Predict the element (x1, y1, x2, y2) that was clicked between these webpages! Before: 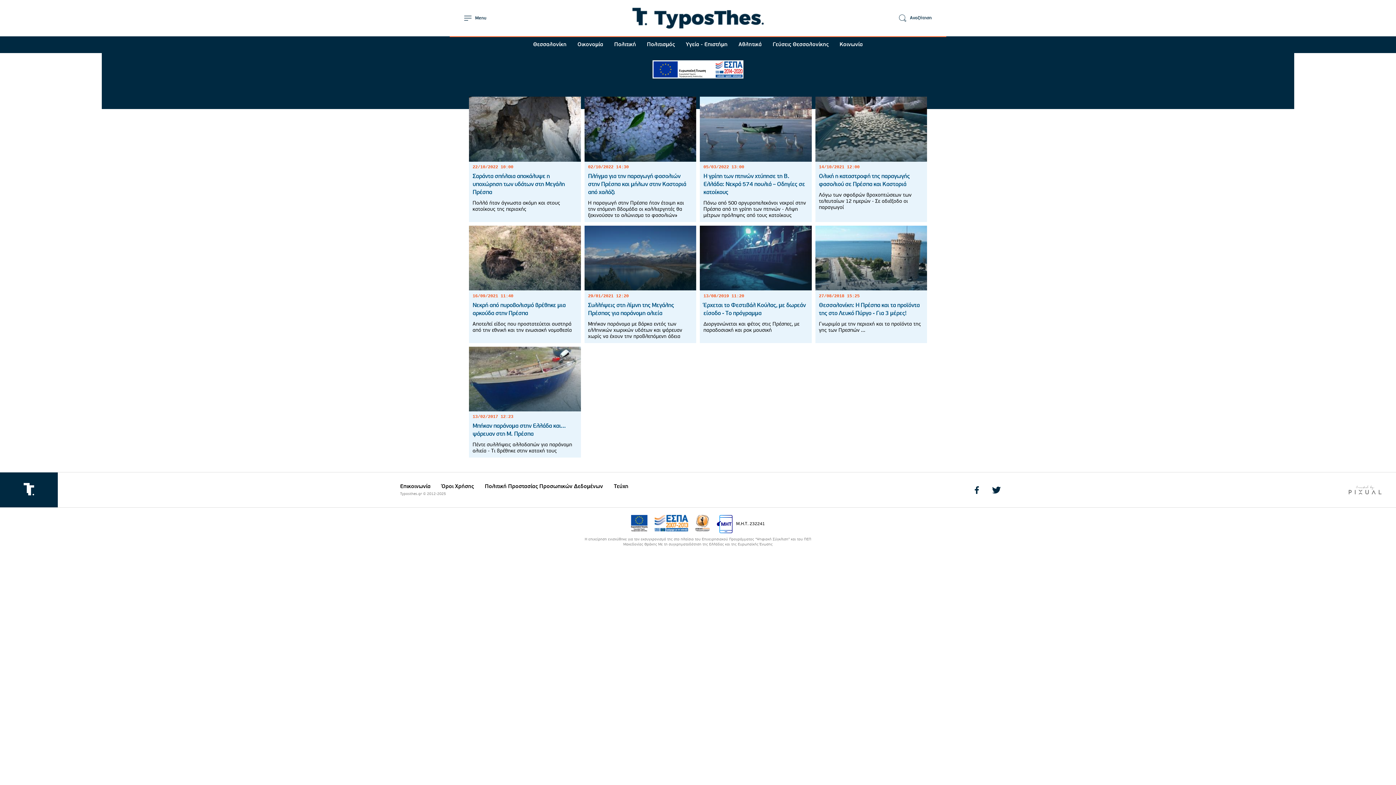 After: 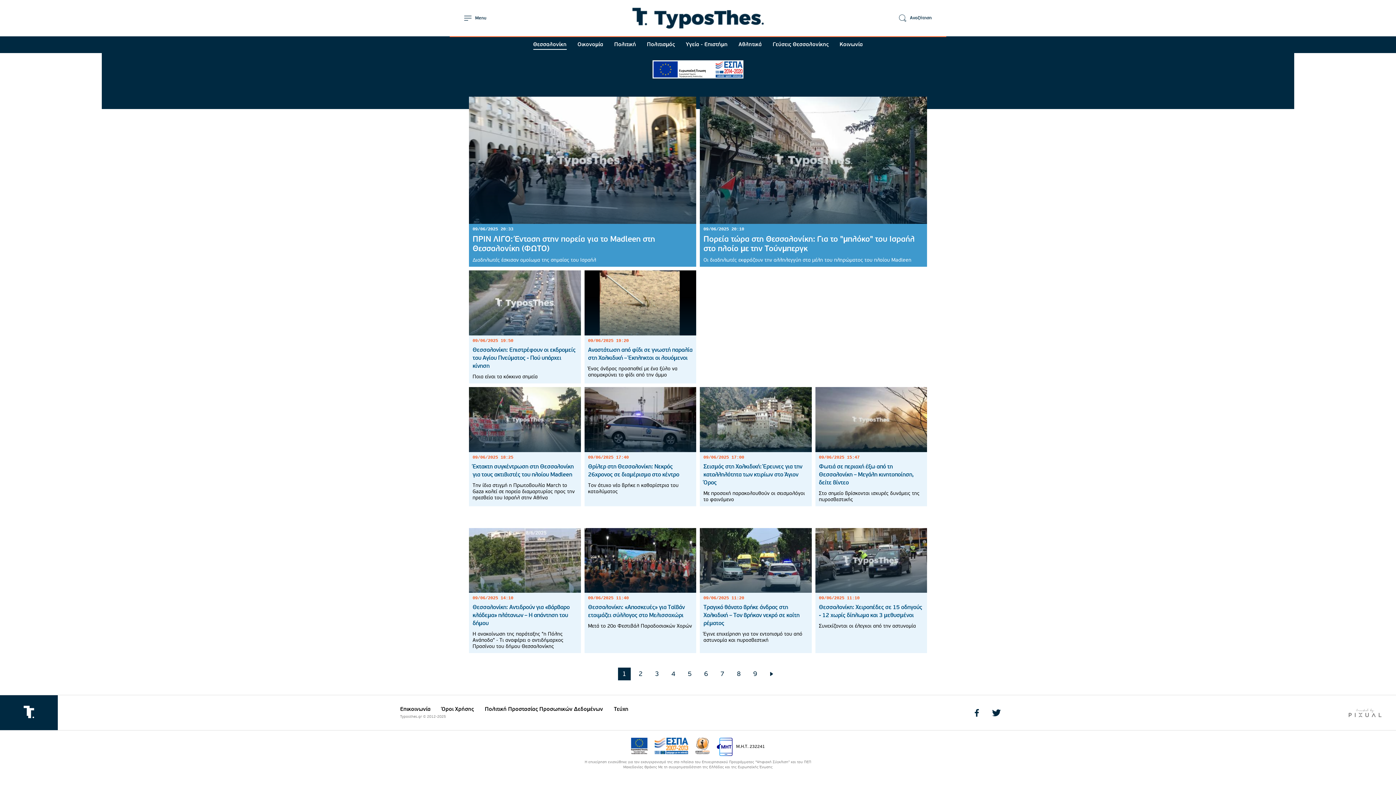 Action: label: Θεσσαλονίκη bbox: (533, 40, 566, 49)